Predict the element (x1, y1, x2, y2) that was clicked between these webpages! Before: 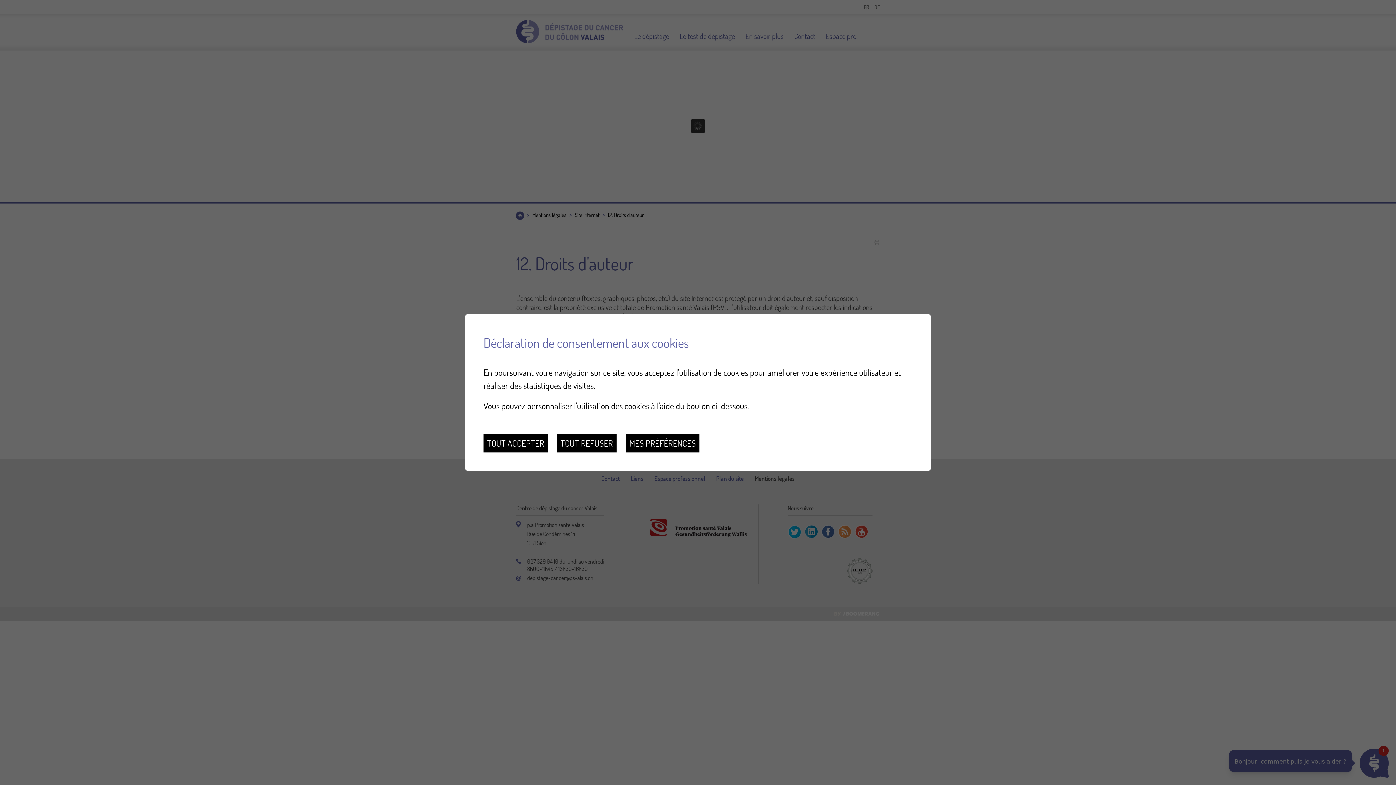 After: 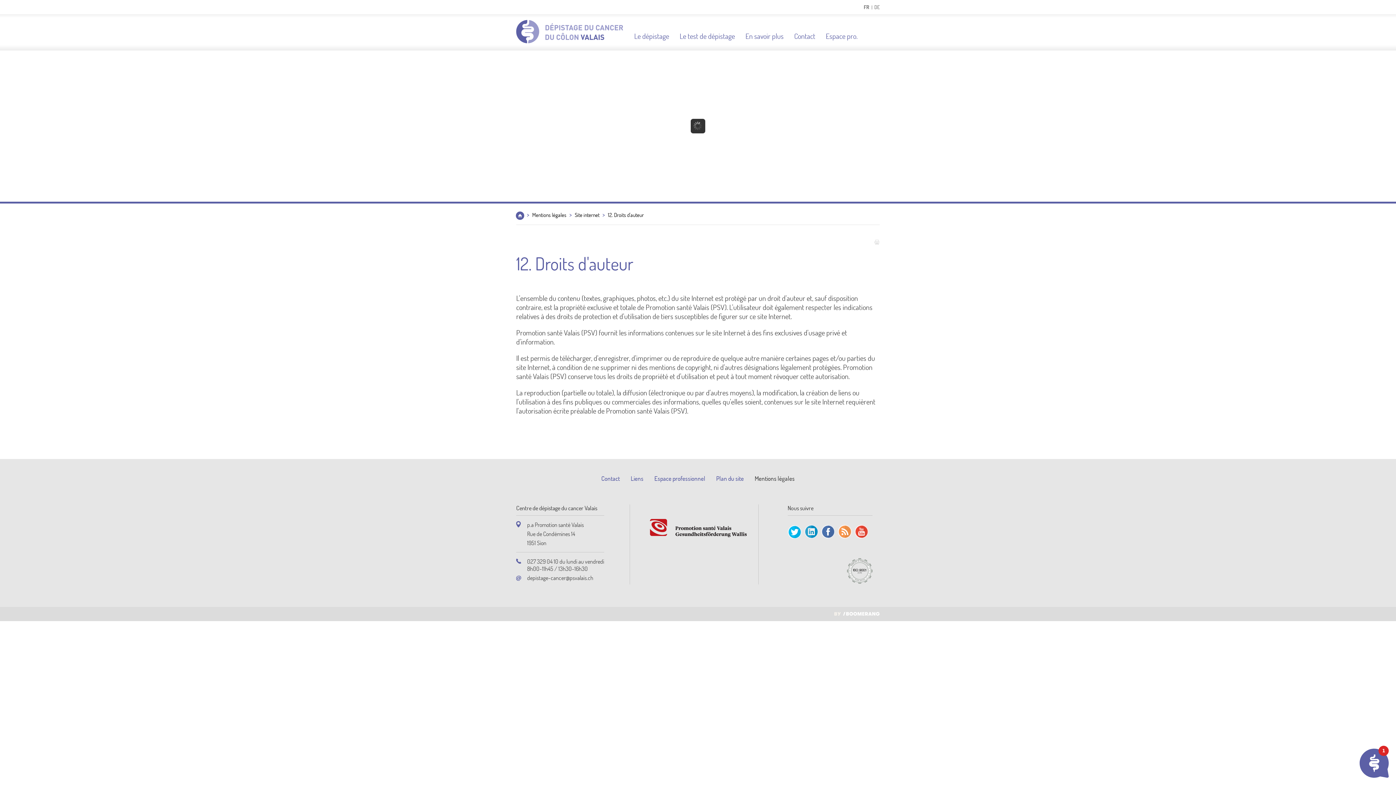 Action: label: TOUT REFUSER bbox: (557, 434, 616, 452)